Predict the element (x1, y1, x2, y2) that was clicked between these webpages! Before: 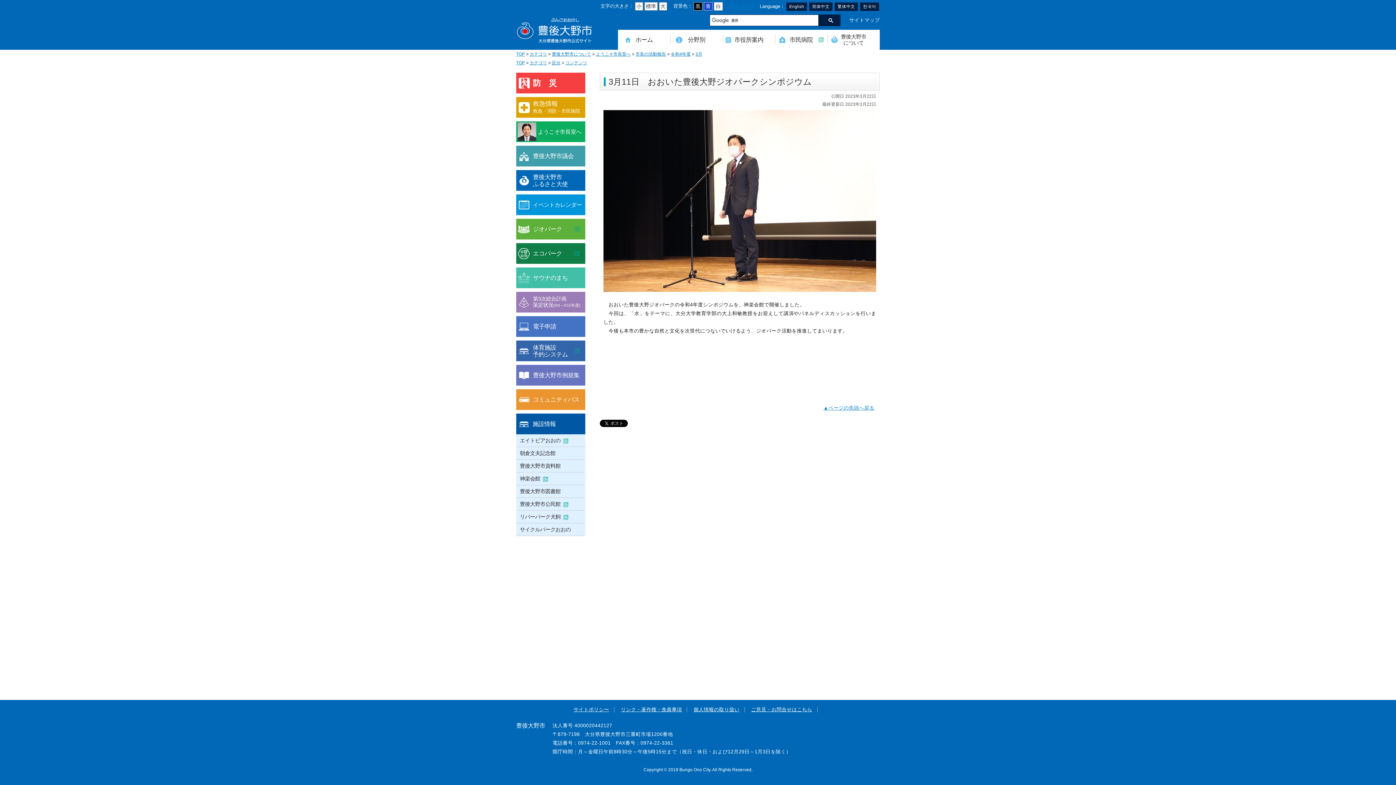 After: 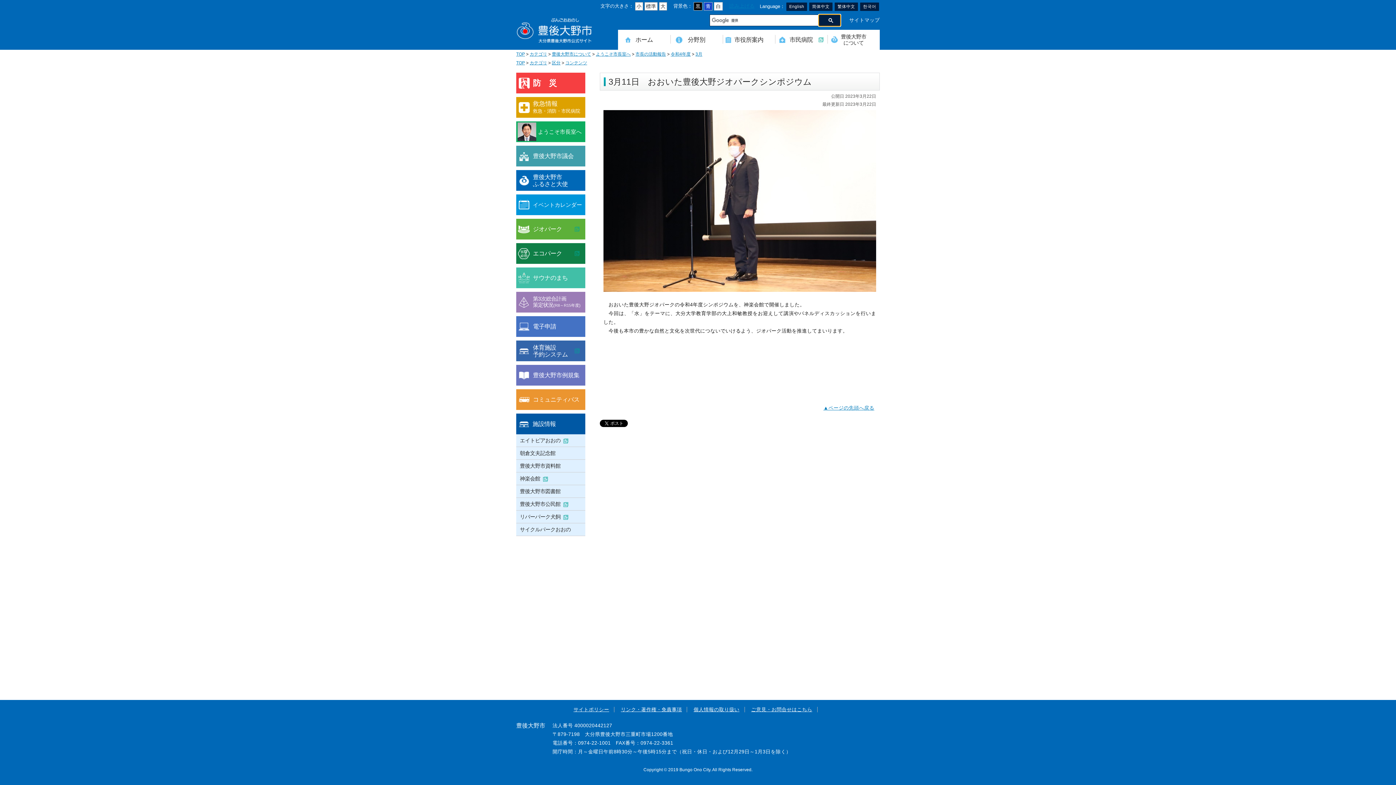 Action: bbox: (818, 14, 840, 26)